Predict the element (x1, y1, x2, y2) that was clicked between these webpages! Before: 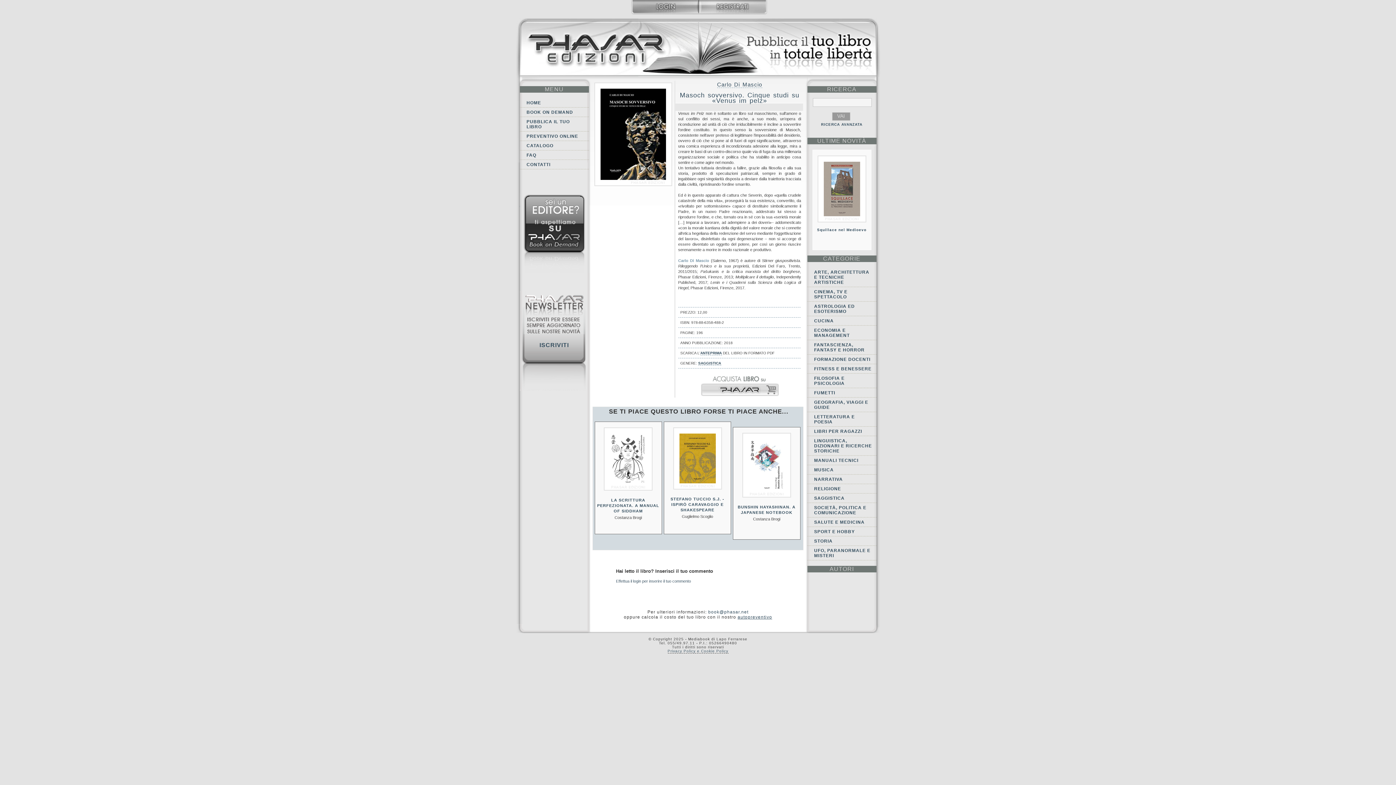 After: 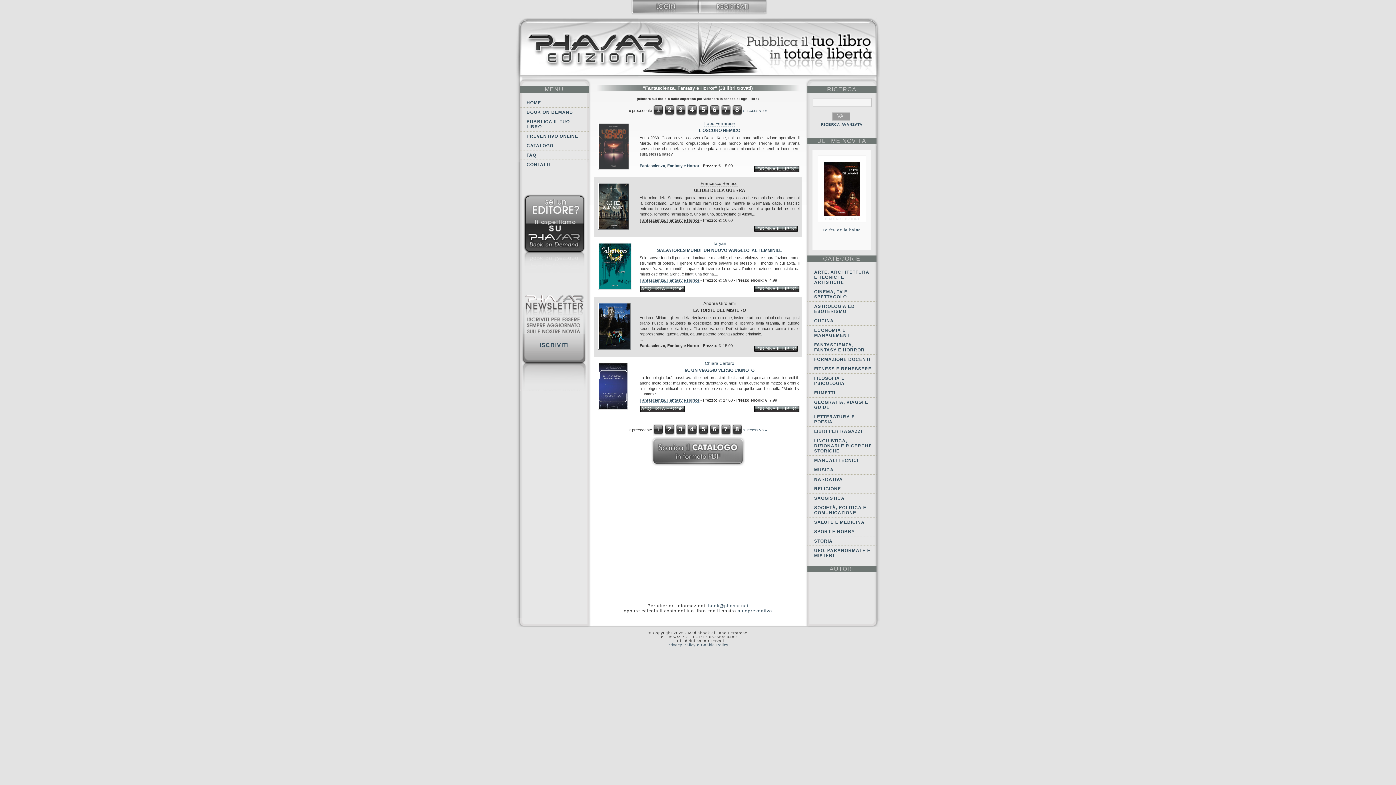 Action: label: FANTASCIENZA, FANTASY E HORROR bbox: (807, 340, 876, 354)